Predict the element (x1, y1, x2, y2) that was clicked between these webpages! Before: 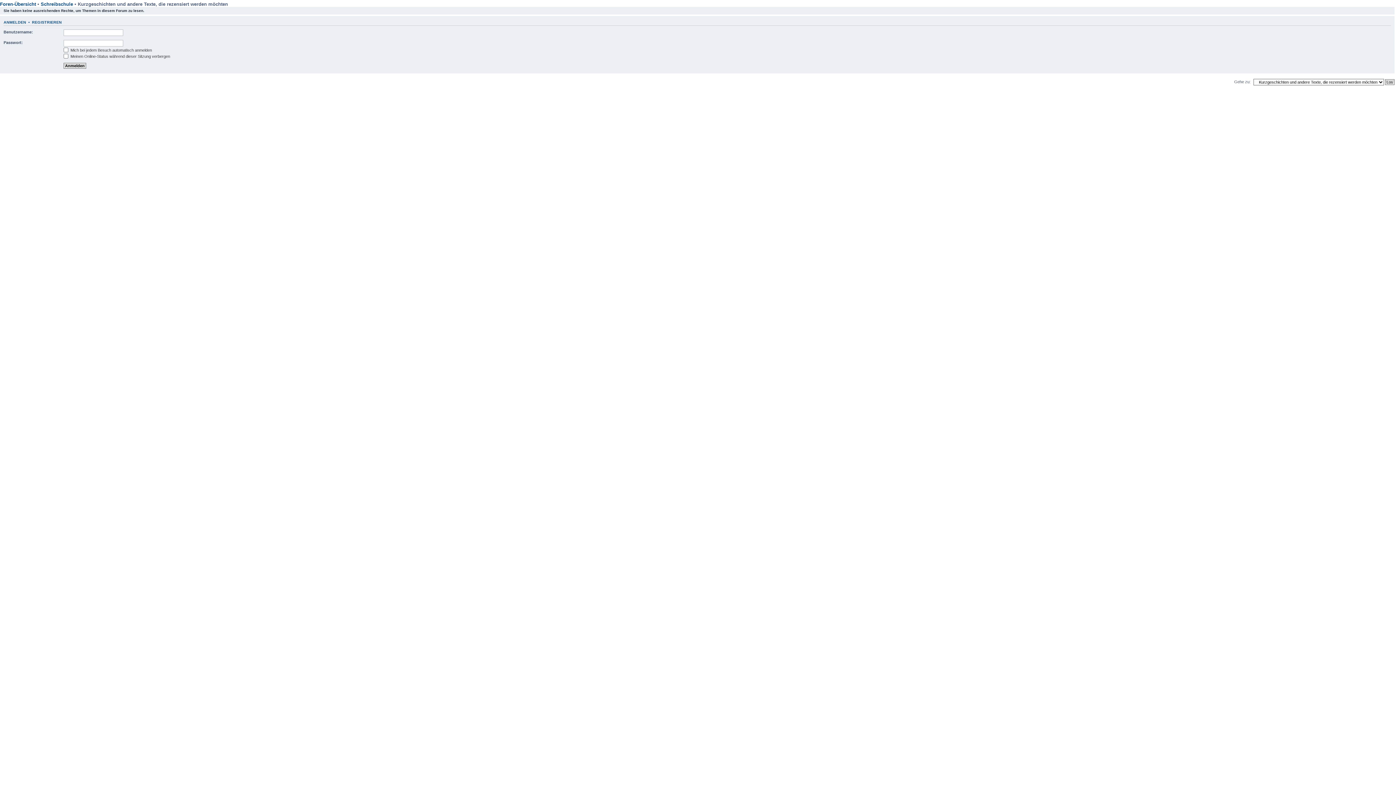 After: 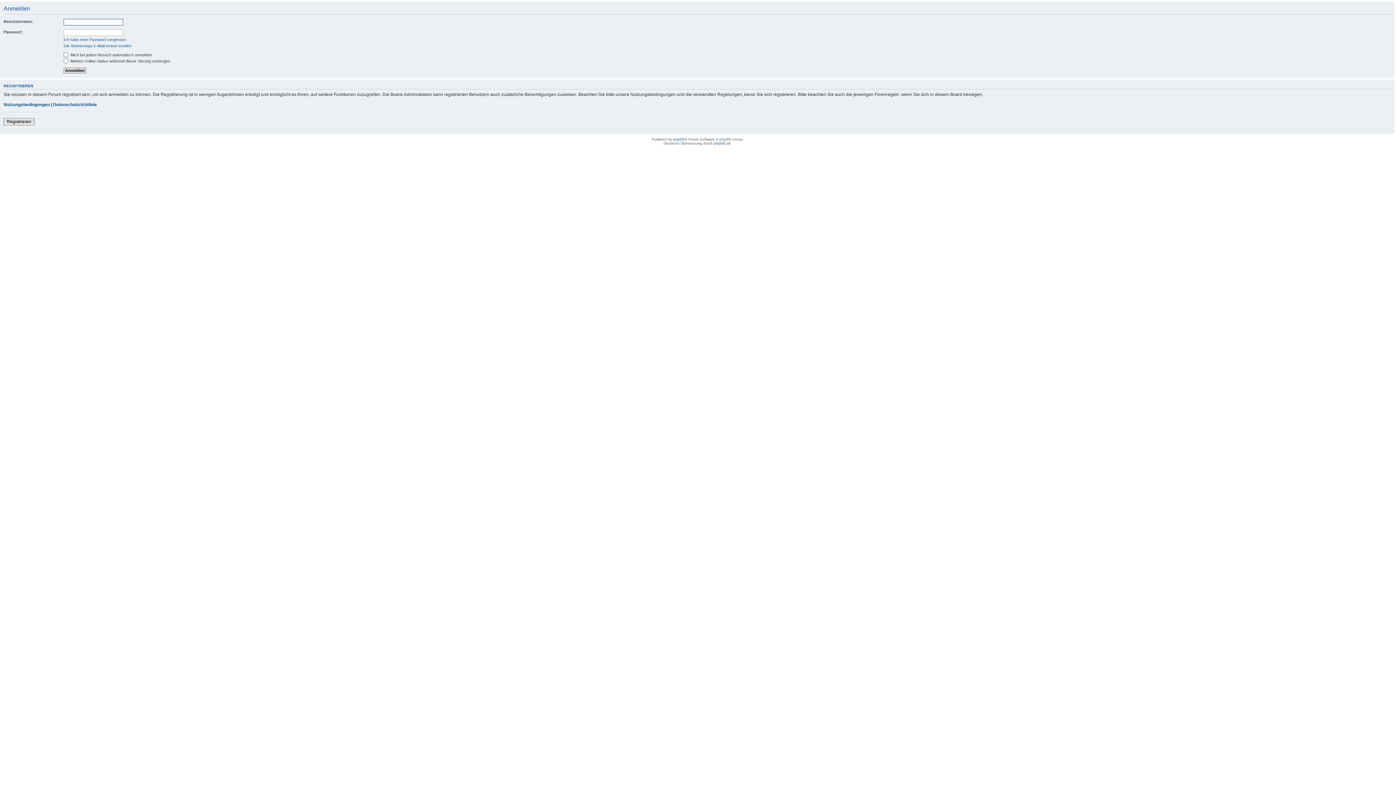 Action: label: ANMELDEN bbox: (3, 20, 26, 24)